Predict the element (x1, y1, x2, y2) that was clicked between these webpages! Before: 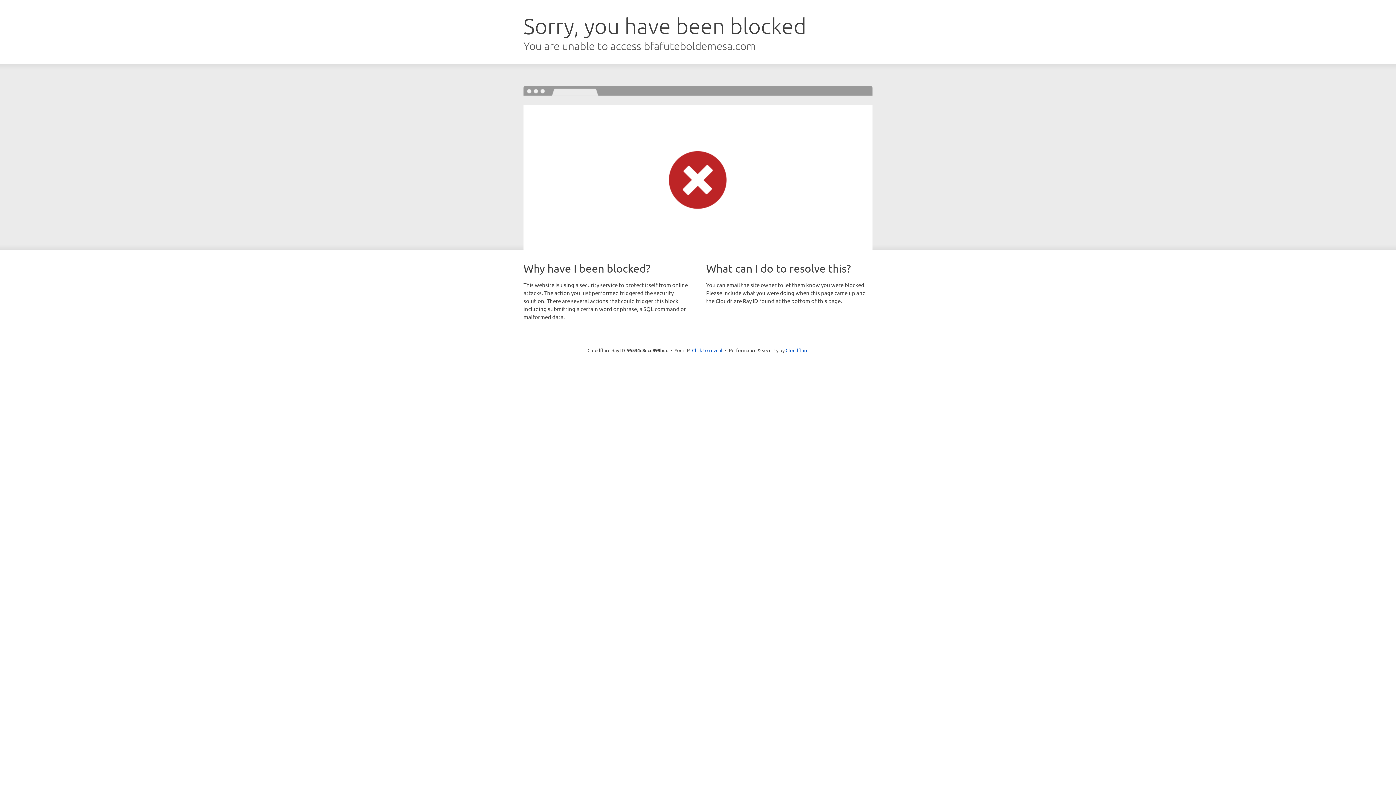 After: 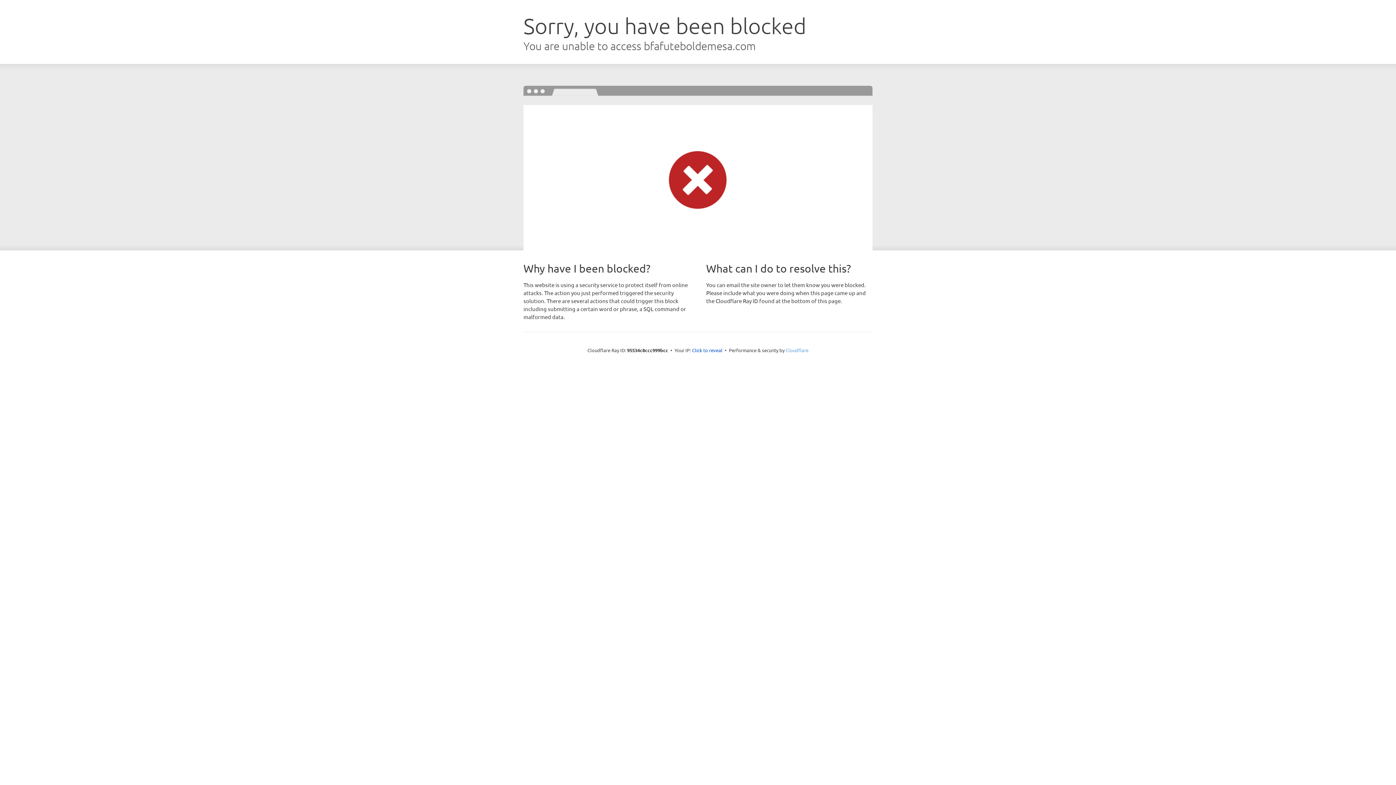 Action: bbox: (785, 347, 808, 353) label: Cloudflare